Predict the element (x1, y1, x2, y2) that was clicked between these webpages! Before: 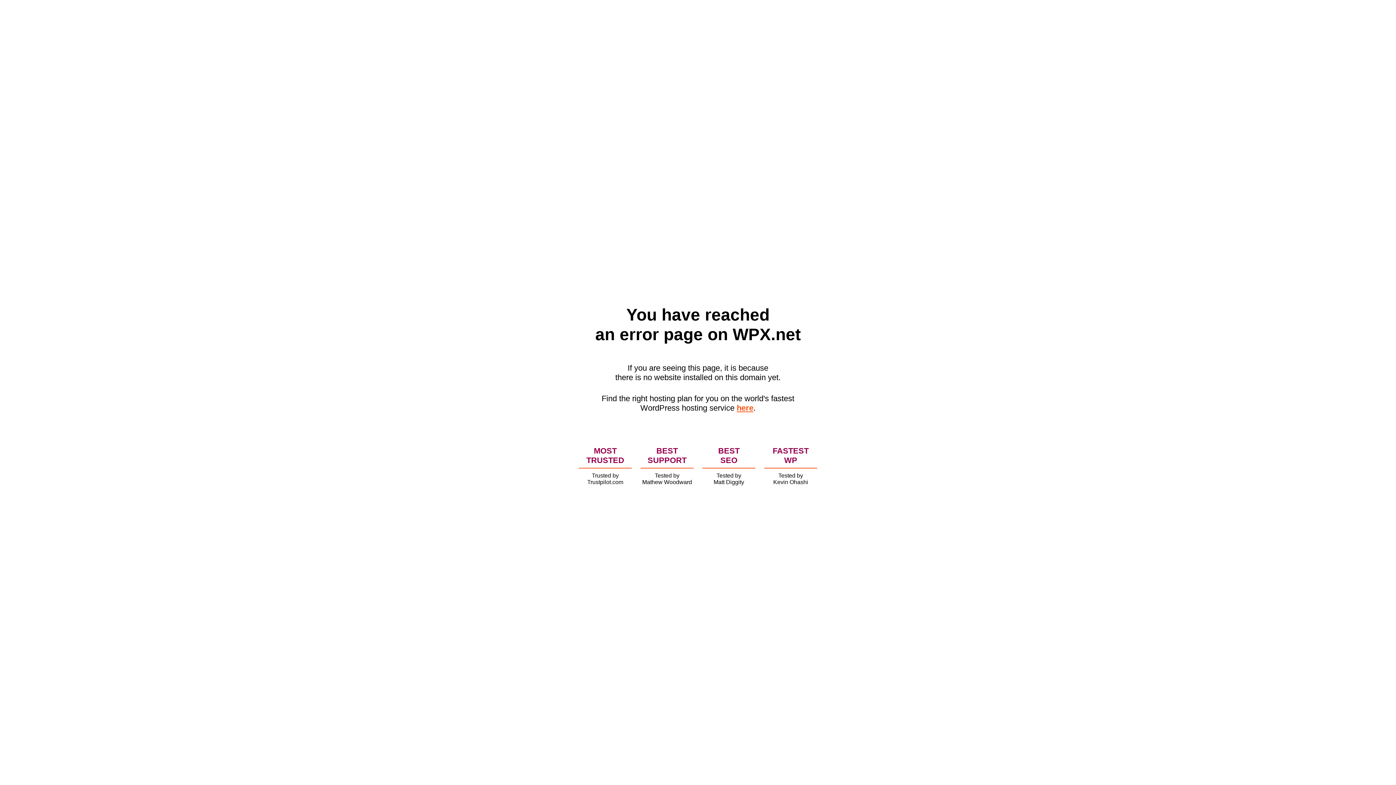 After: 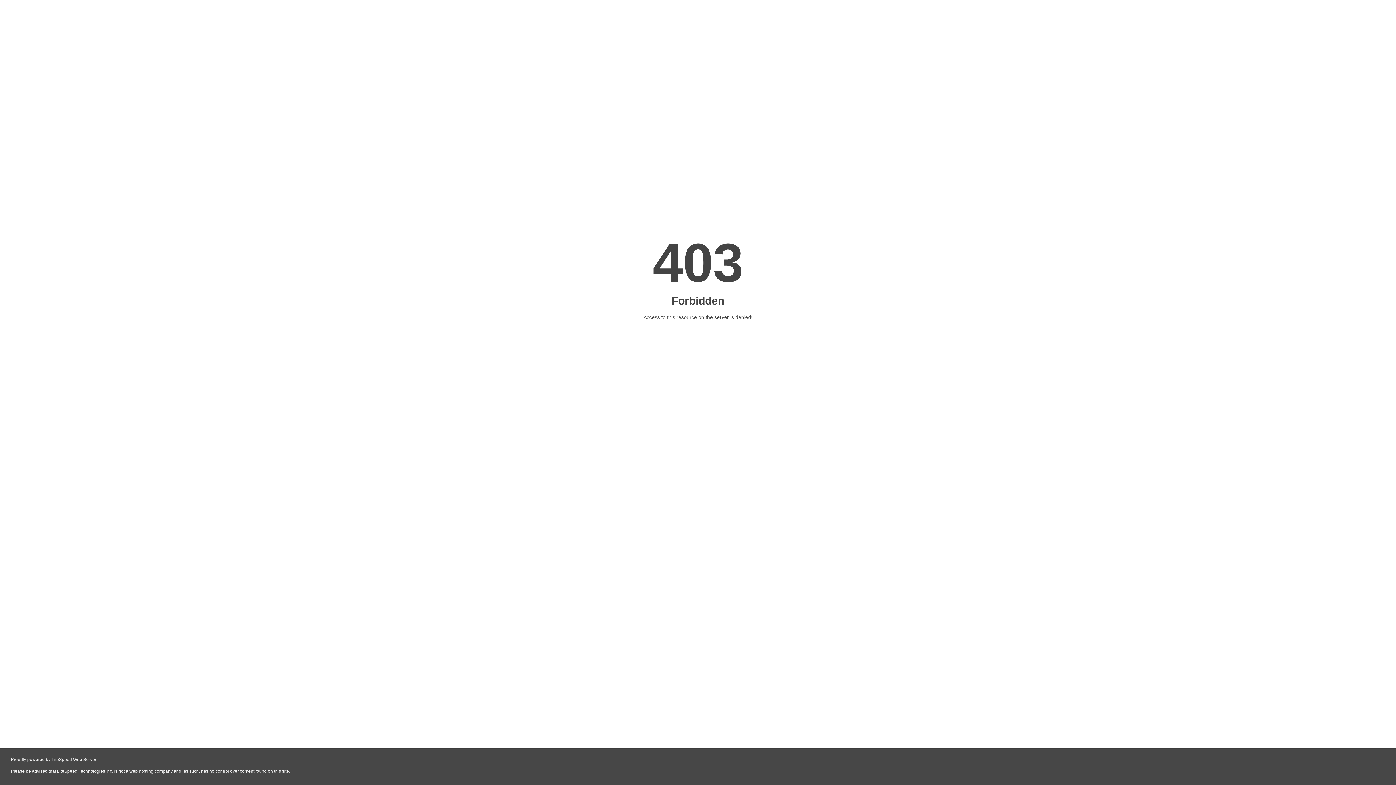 Action: label: here bbox: (736, 403, 753, 412)